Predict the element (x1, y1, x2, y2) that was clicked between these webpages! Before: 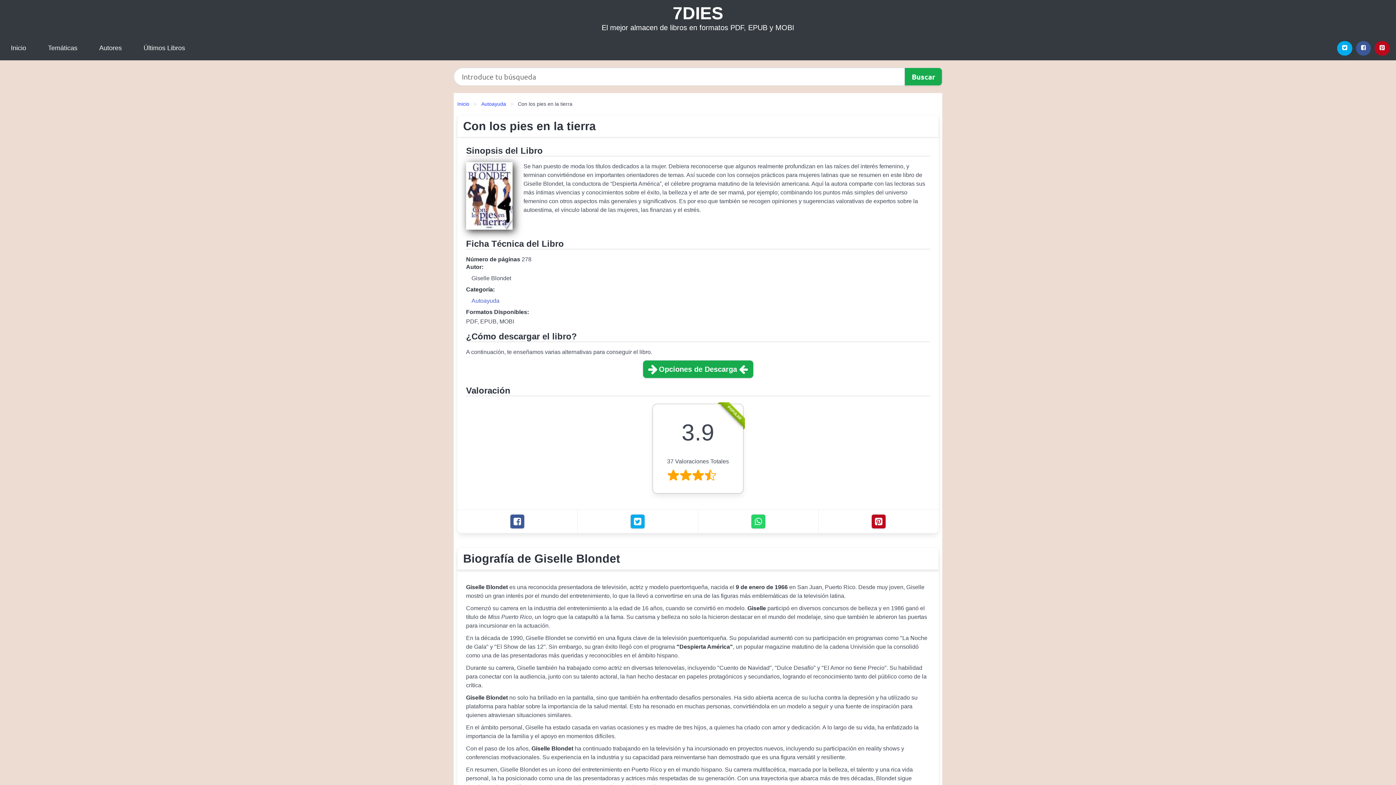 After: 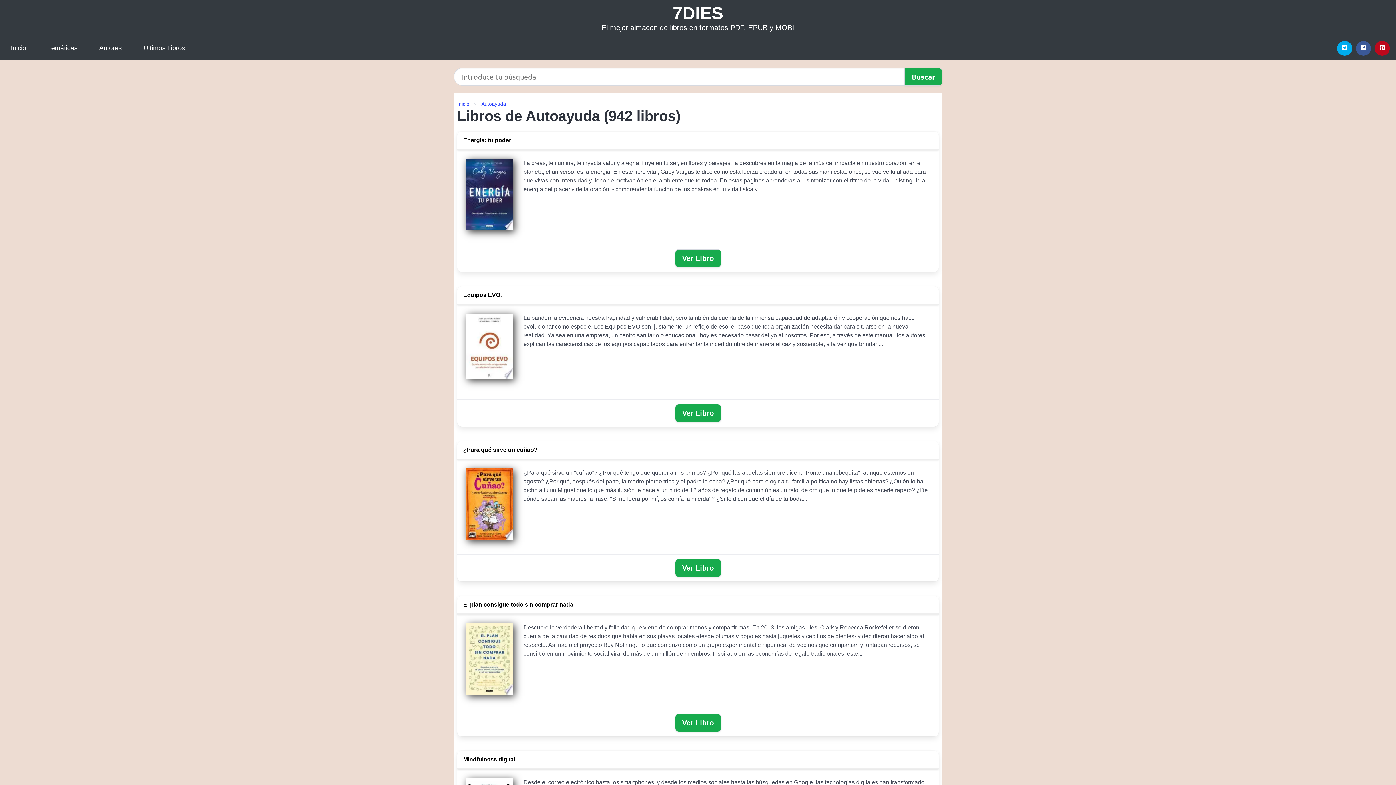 Action: label: Autoayuda bbox: (471, 297, 499, 304)